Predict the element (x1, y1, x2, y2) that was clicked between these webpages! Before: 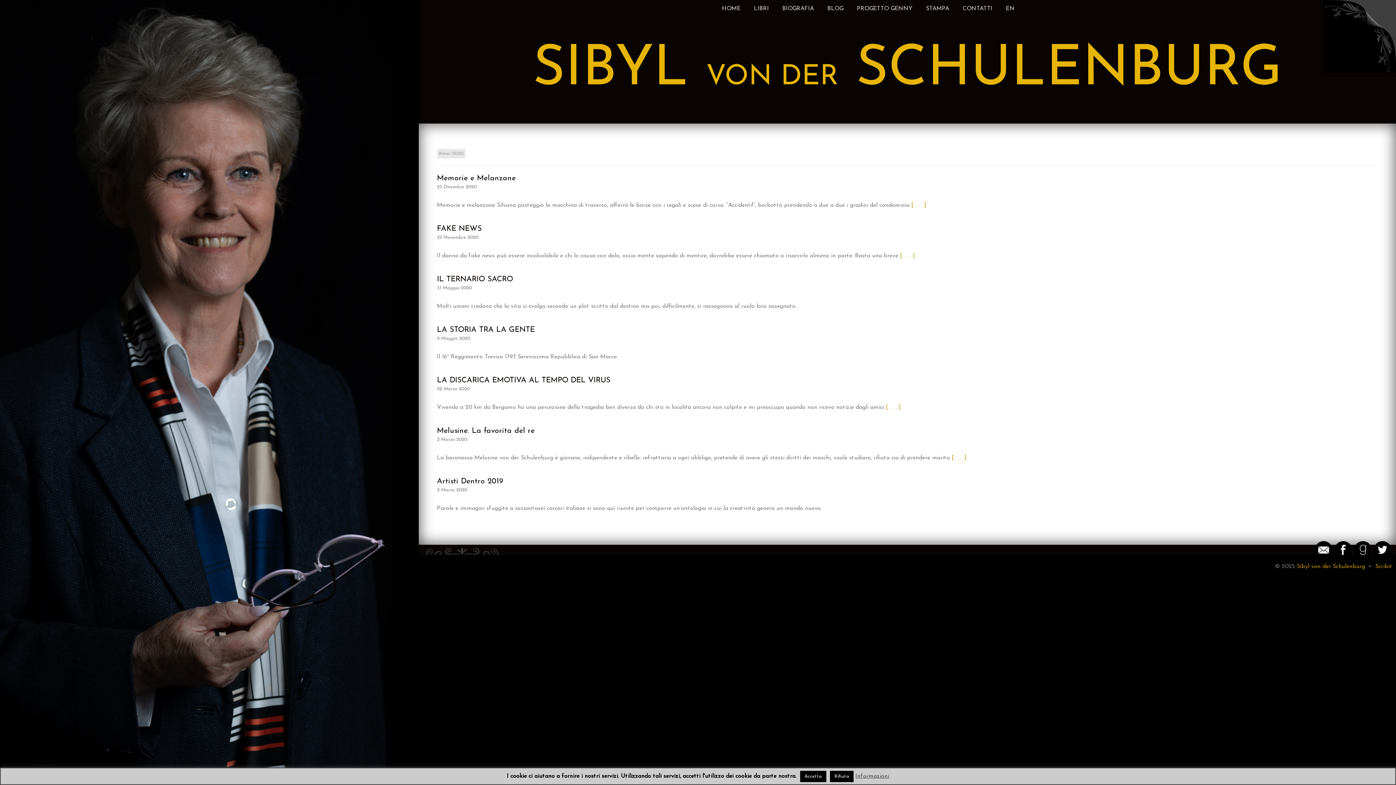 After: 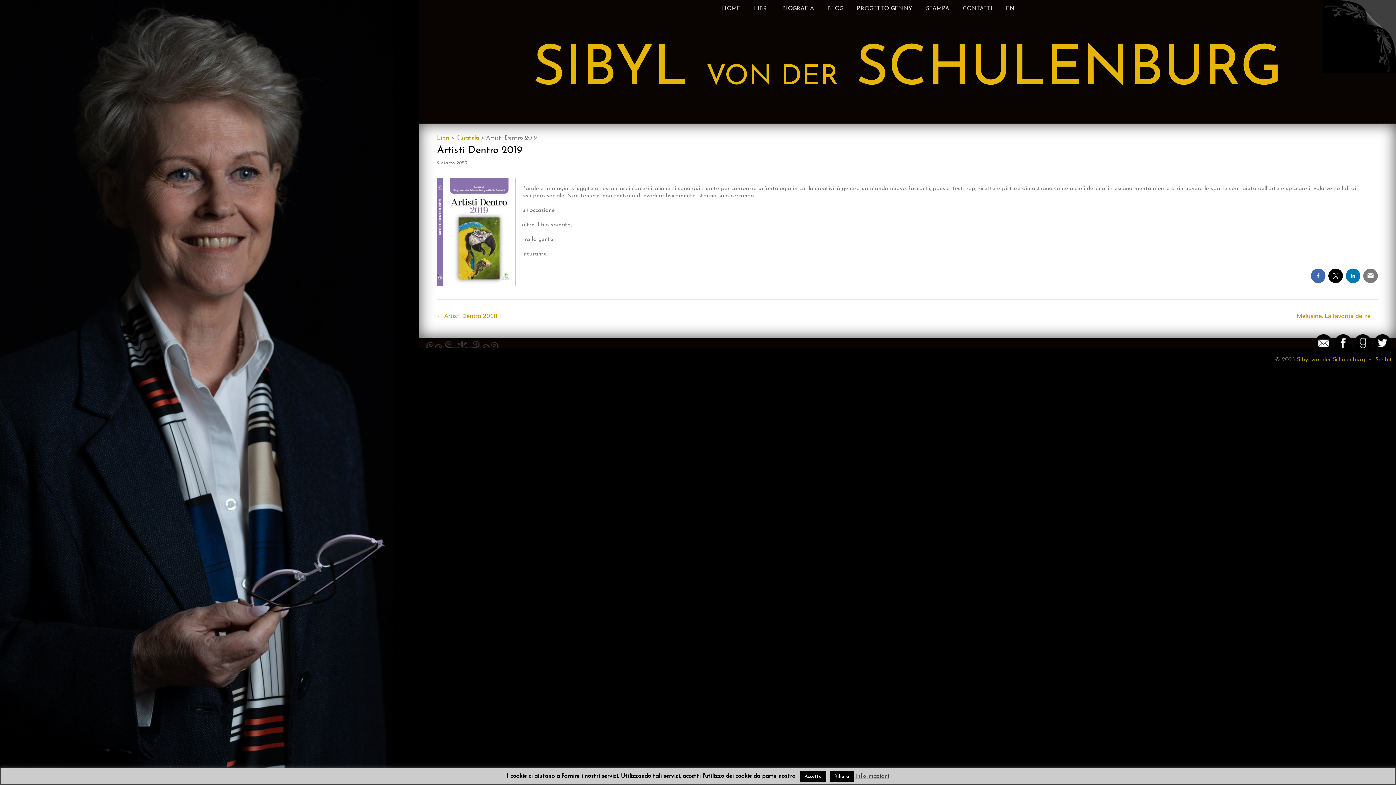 Action: bbox: (437, 477, 503, 485) label: Artisti Dentro 2019